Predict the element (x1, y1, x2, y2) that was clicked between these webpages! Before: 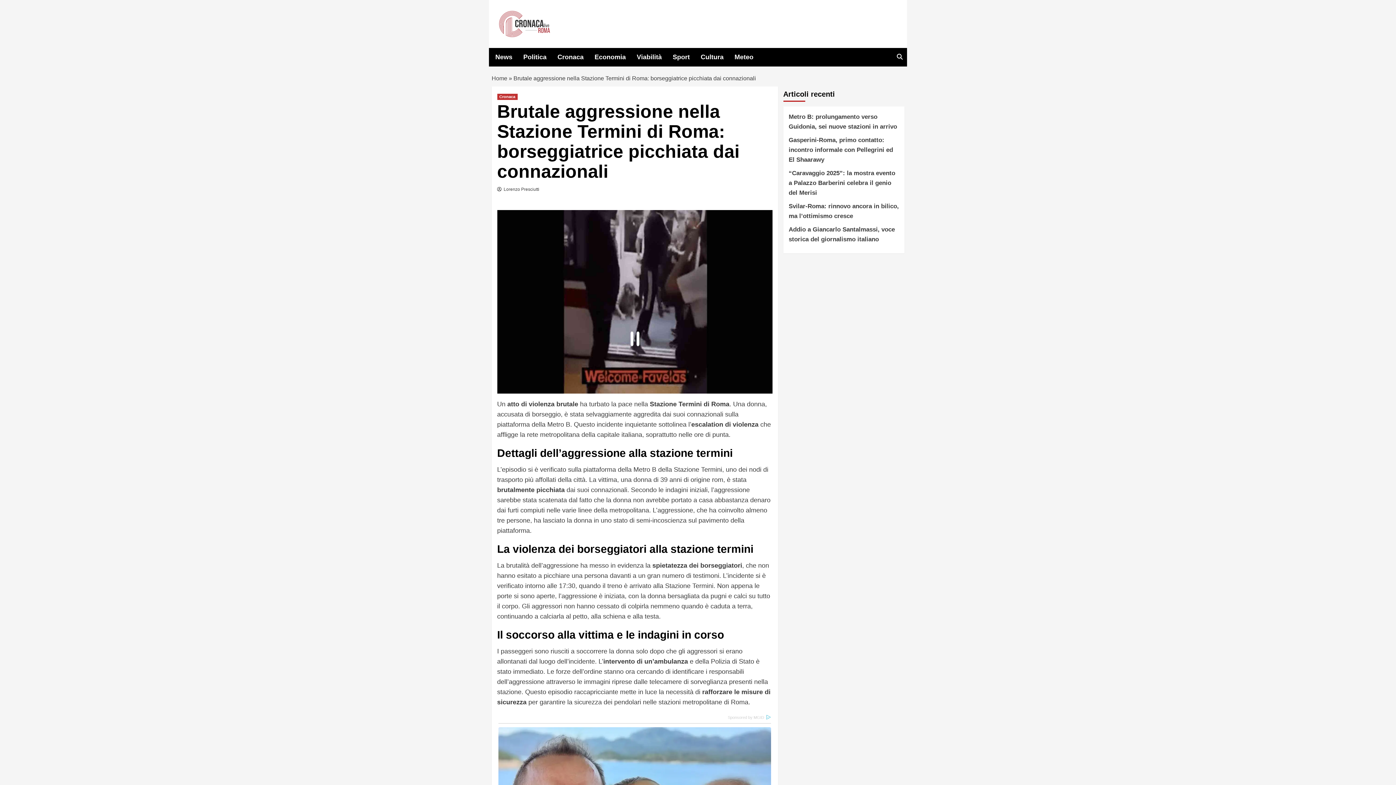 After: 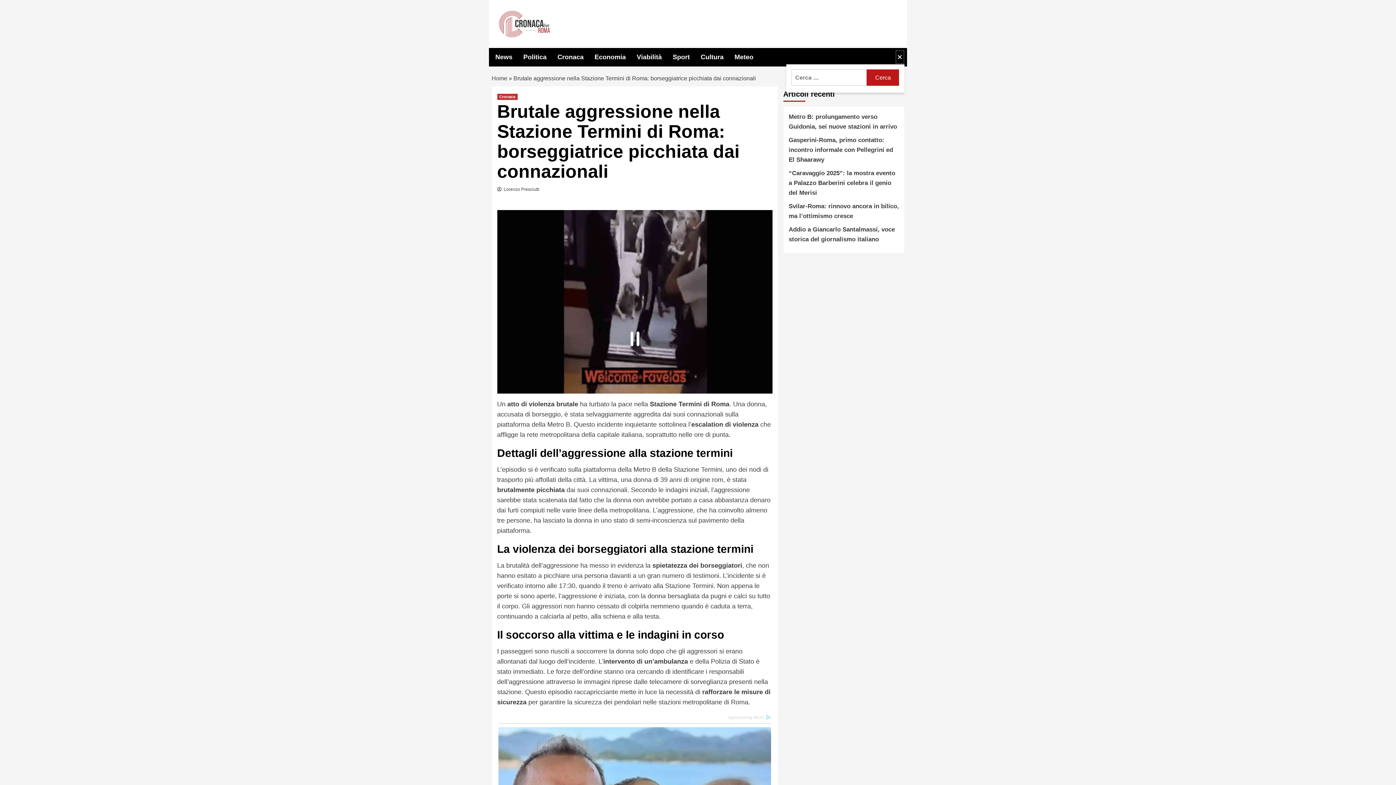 Action: bbox: (895, 50, 904, 64)